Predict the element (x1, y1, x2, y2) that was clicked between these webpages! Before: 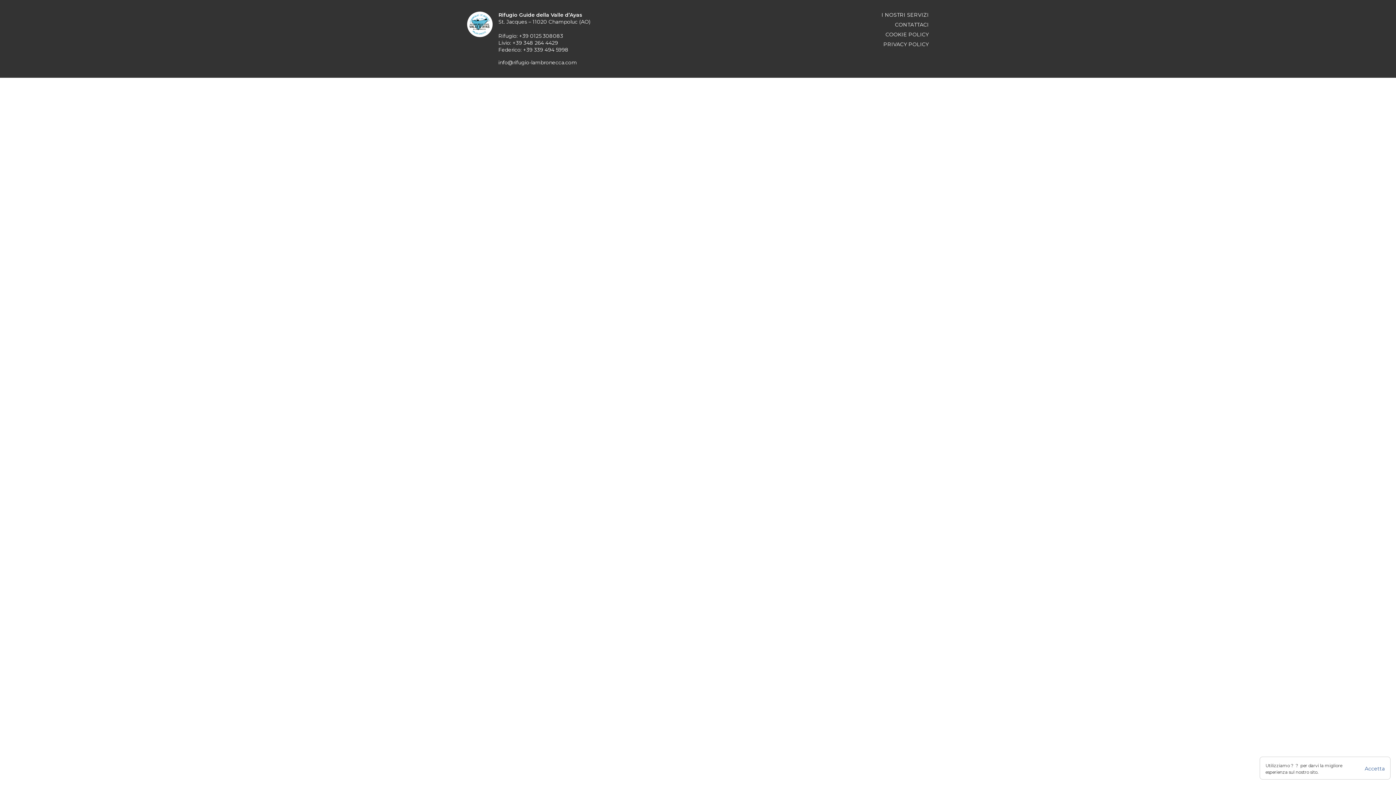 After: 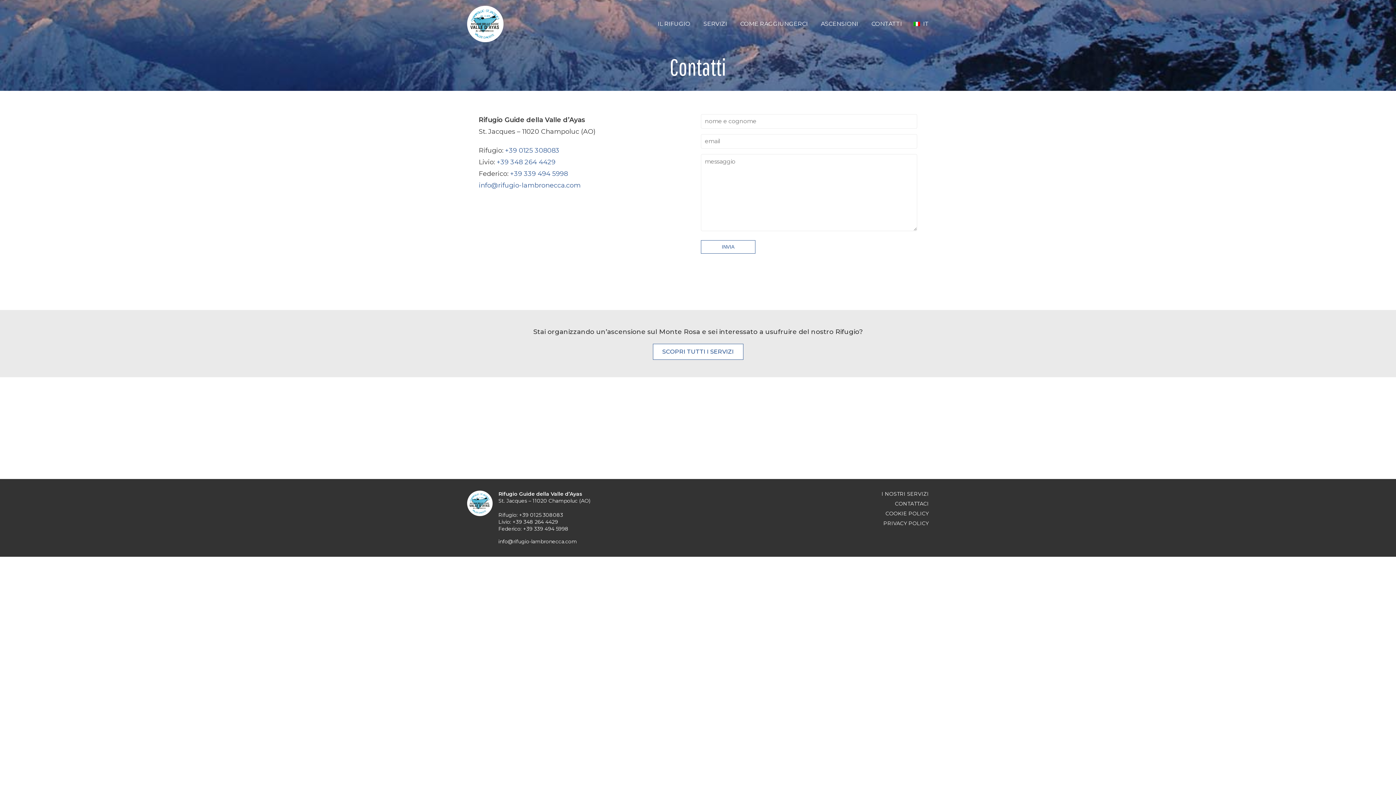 Action: bbox: (895, 21, 929, 28) label: CONTATTACI